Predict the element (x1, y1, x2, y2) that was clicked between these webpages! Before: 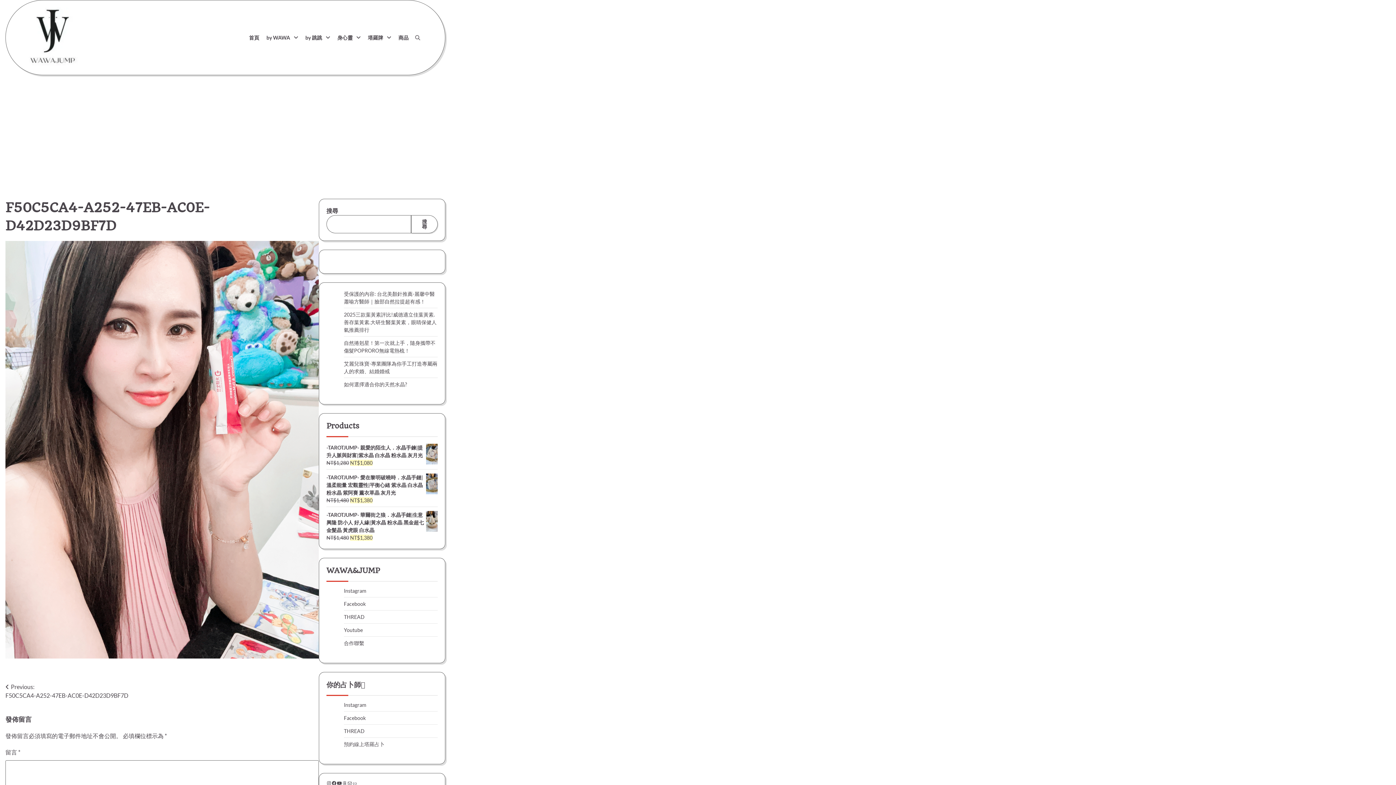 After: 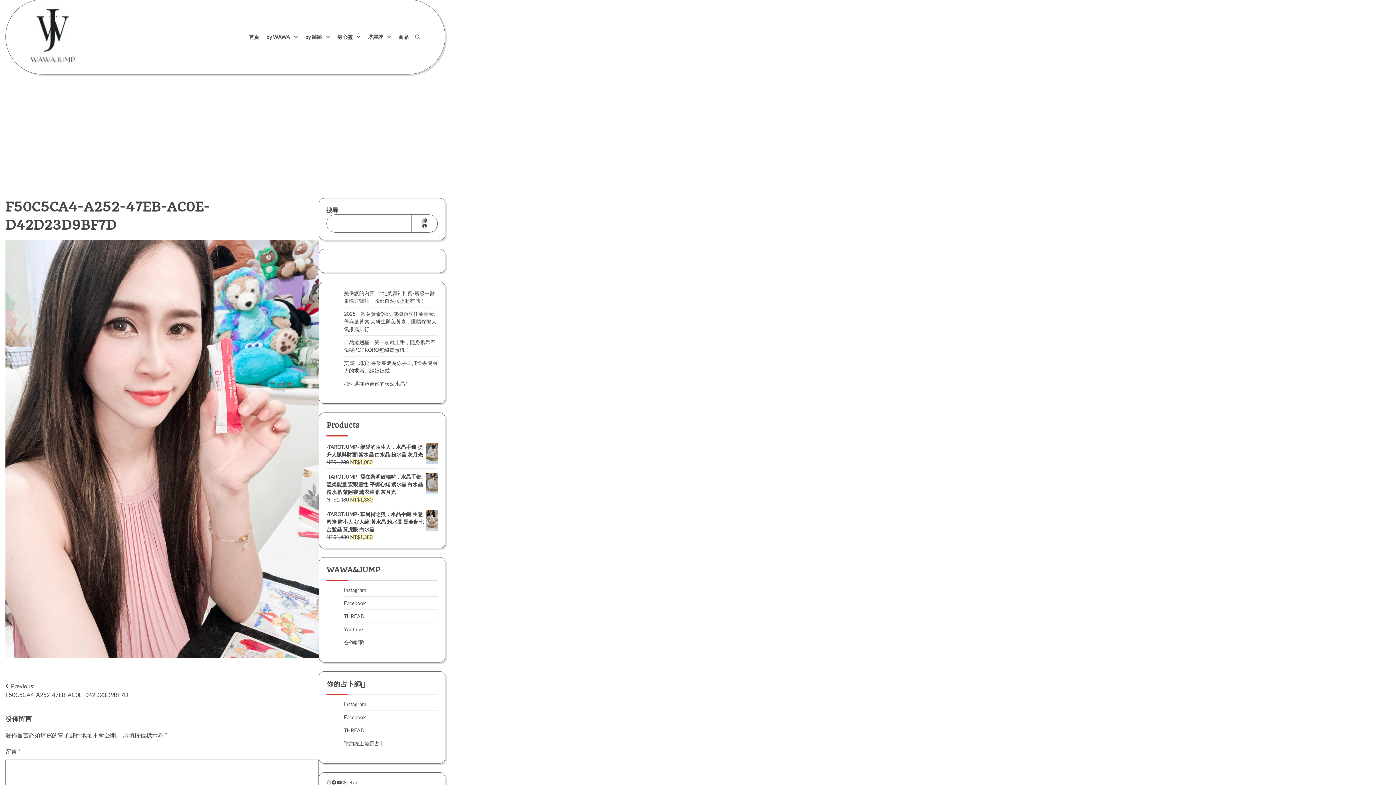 Action: bbox: (347, 781, 352, 786) label: Mail